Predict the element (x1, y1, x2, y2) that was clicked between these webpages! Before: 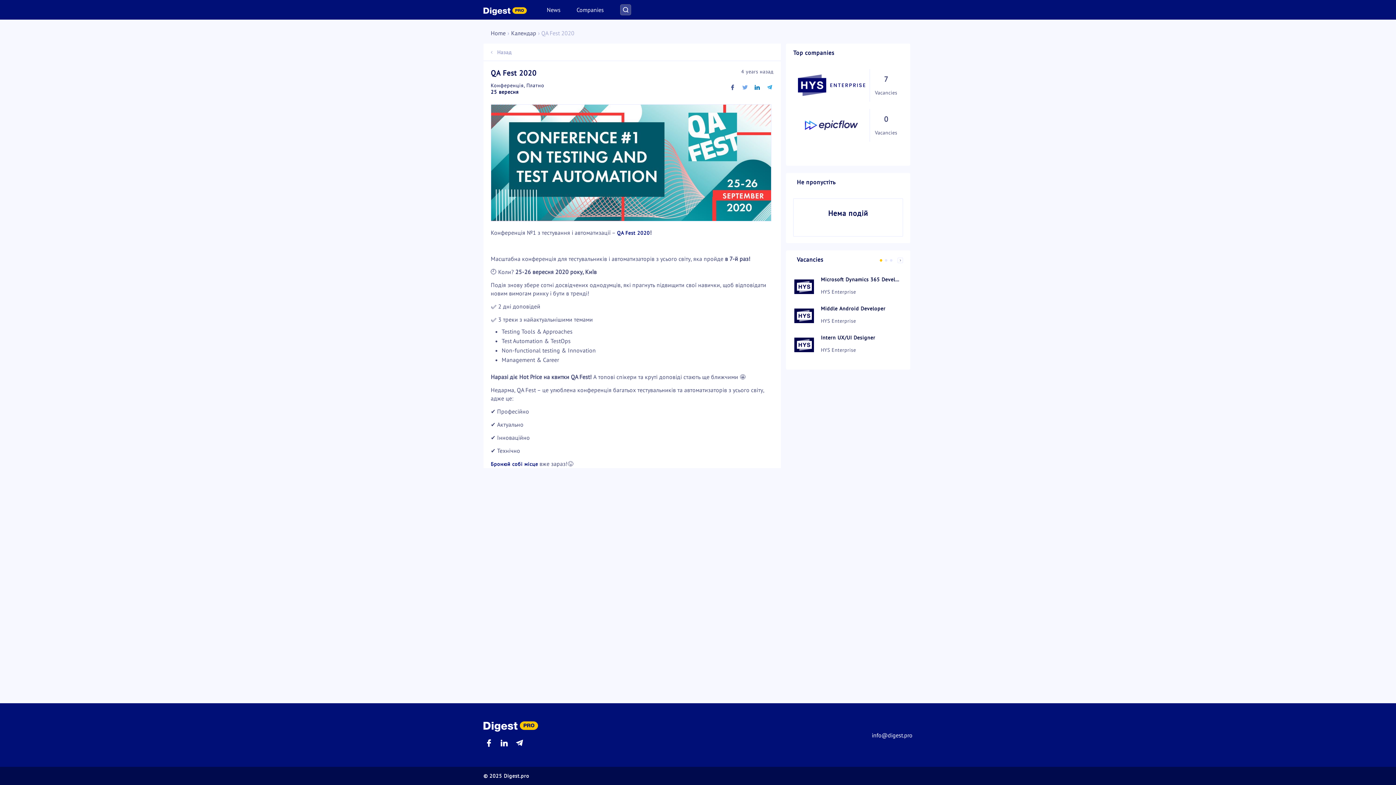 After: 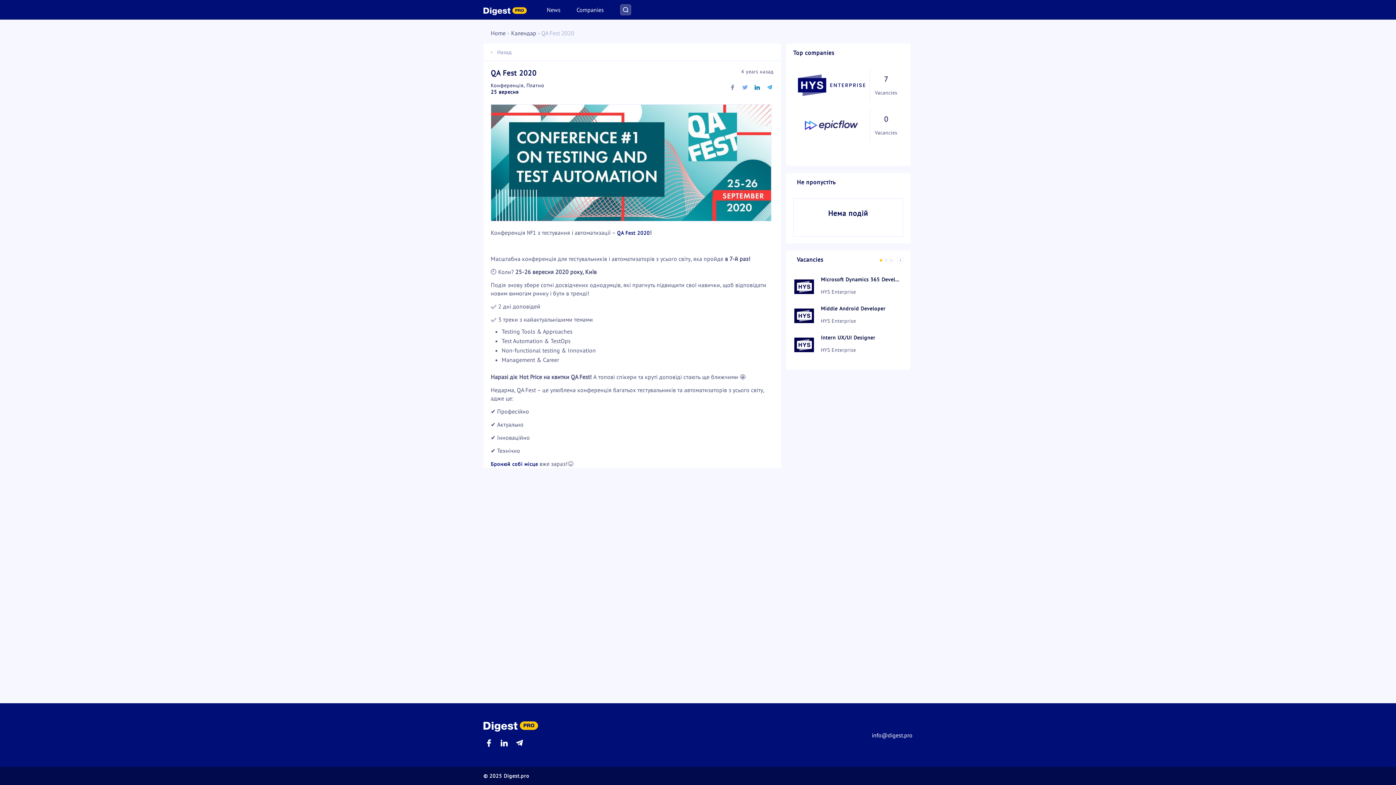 Action: bbox: (728, 85, 736, 92)